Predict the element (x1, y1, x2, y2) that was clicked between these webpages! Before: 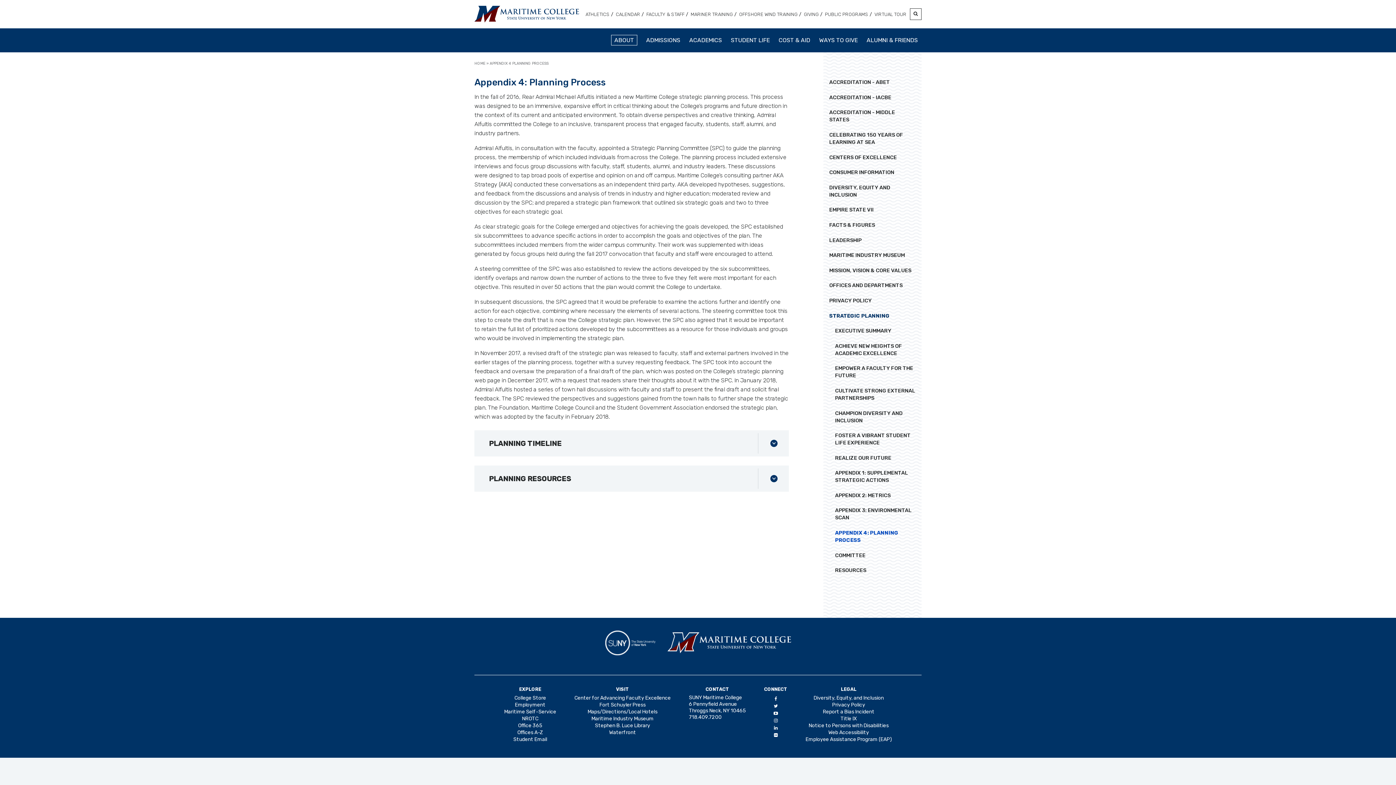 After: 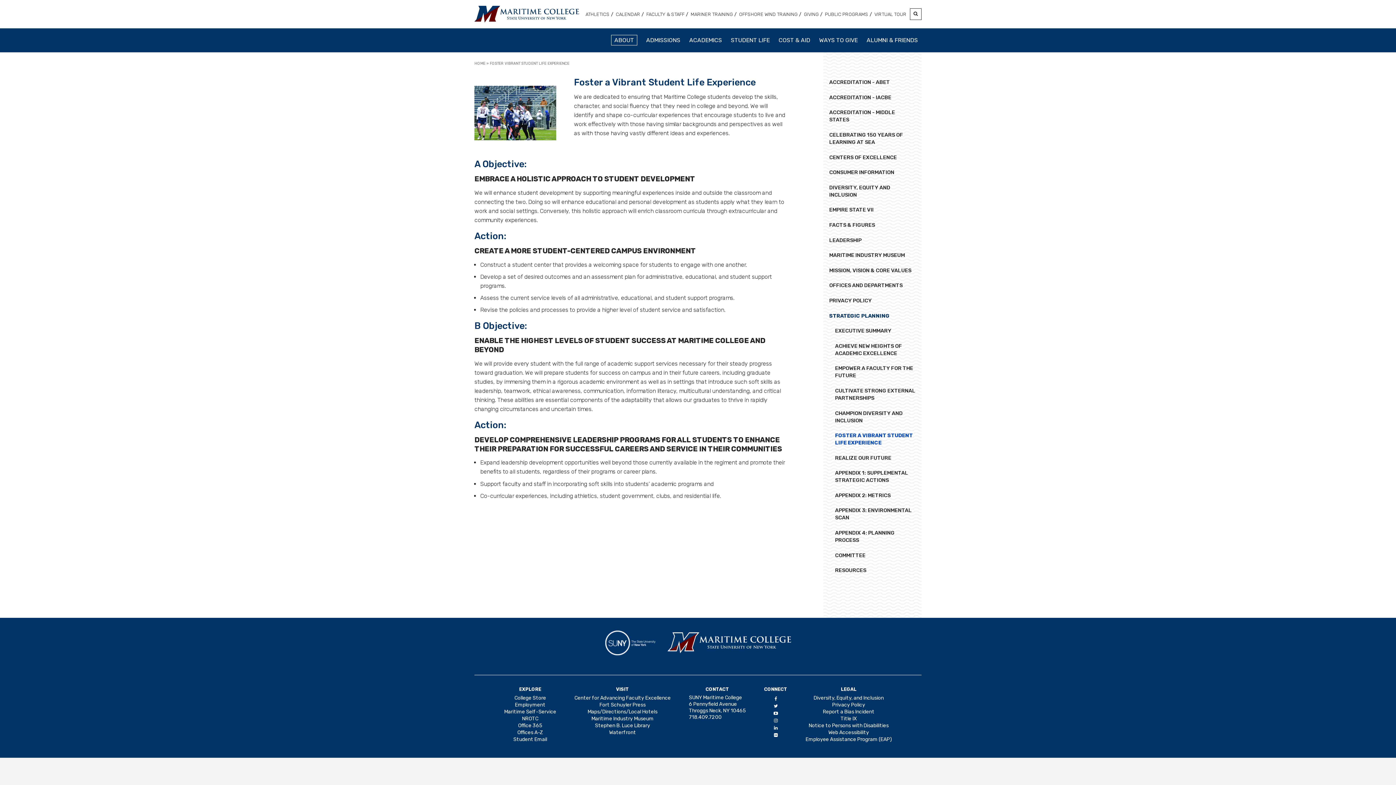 Action: label: FOSTER A VIBRANT STUDENT LIFE EXPERIENCE bbox: (835, 432, 915, 446)